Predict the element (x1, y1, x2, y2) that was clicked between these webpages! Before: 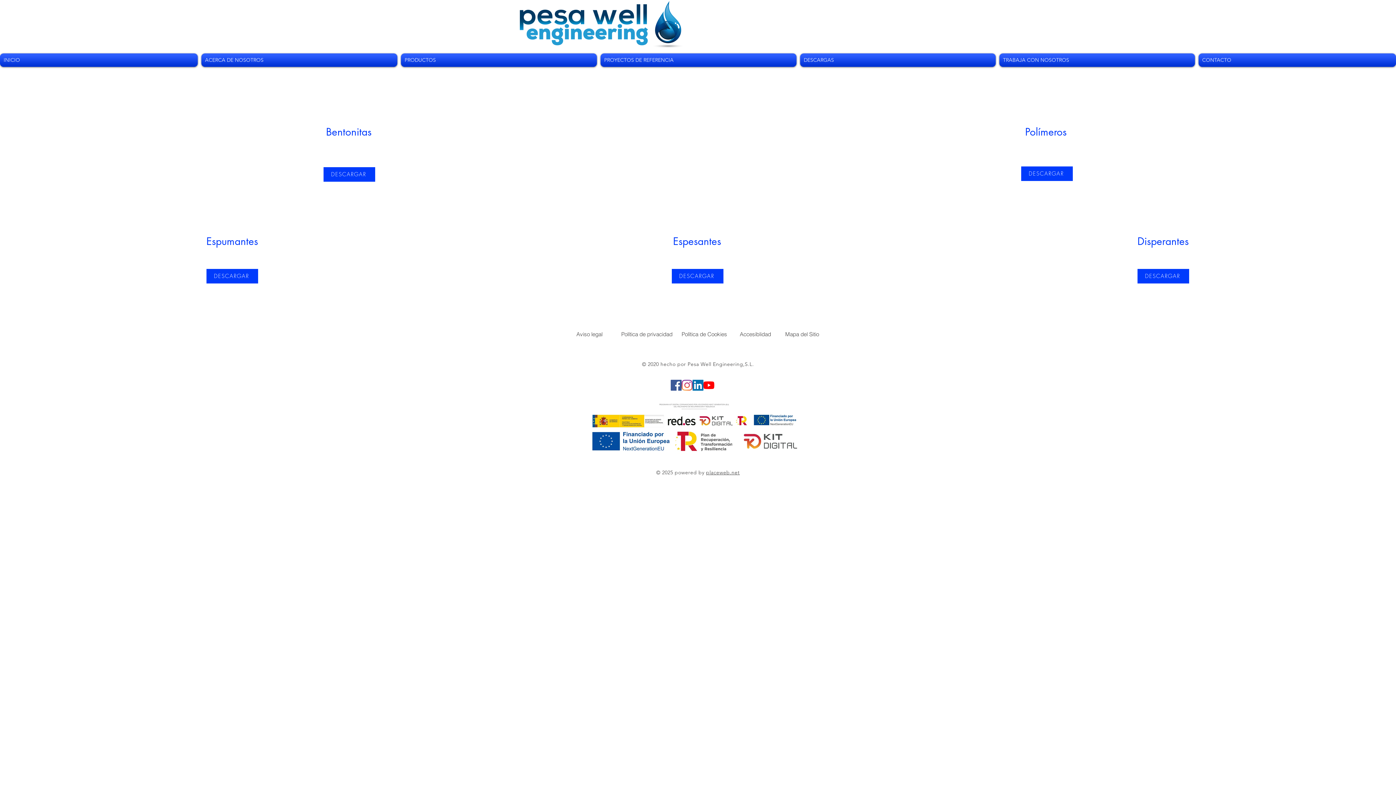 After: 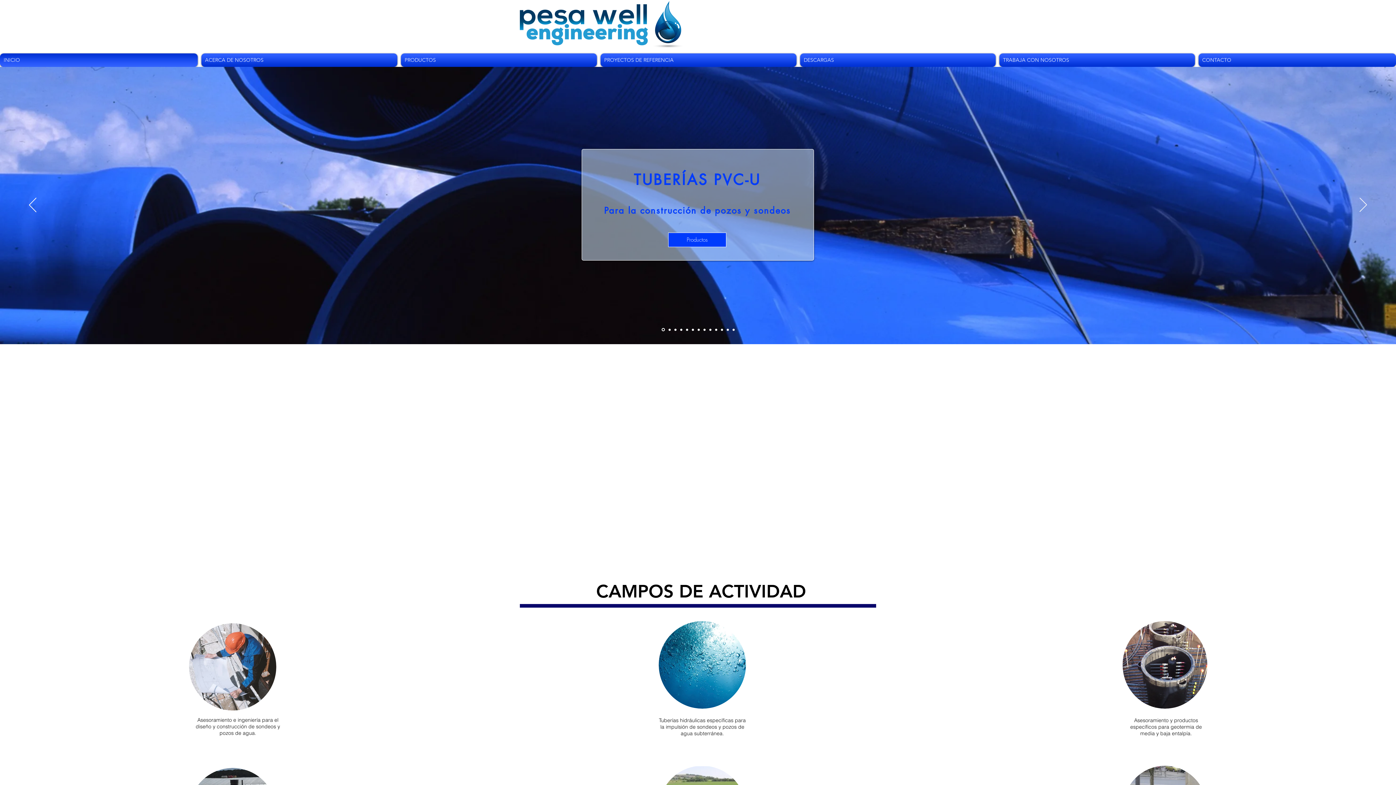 Action: bbox: (520, 1, 683, 50)